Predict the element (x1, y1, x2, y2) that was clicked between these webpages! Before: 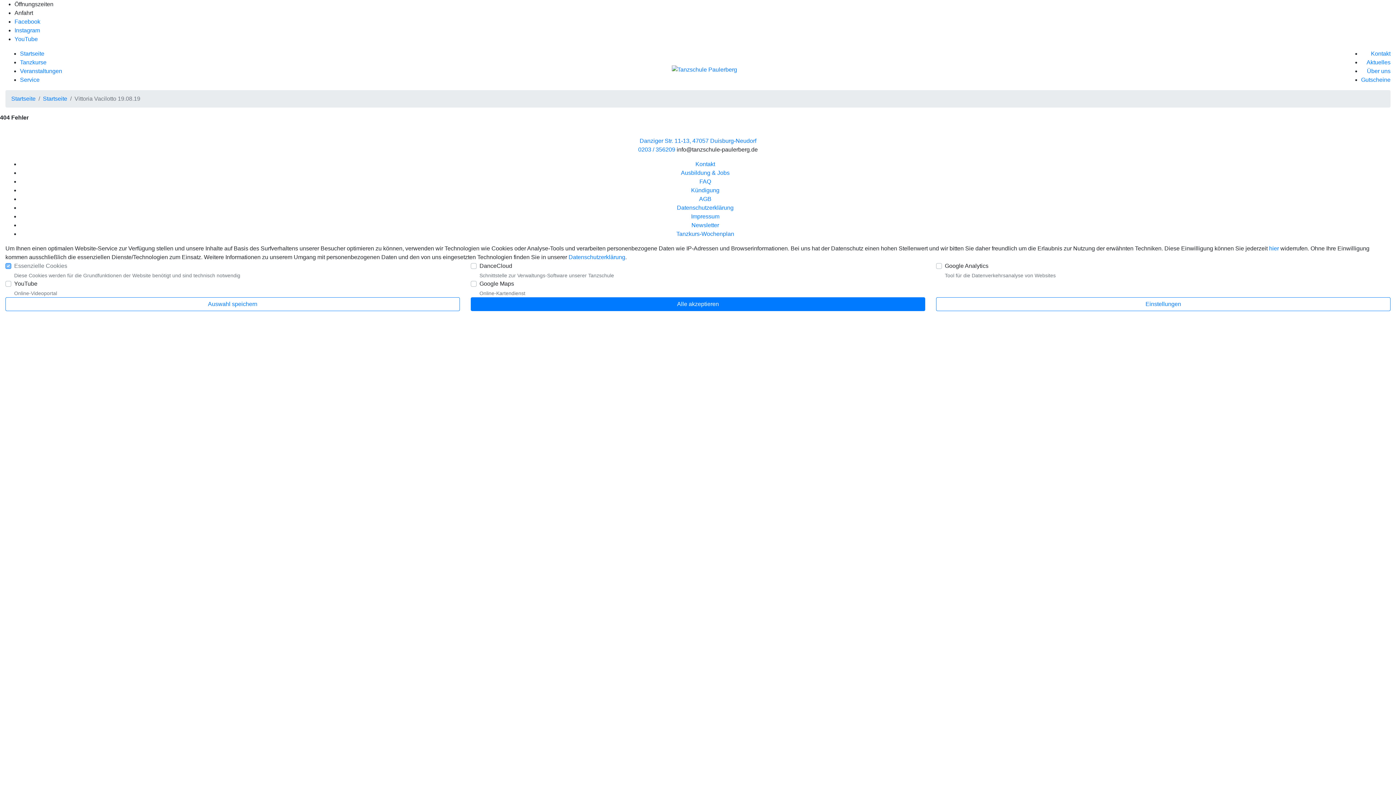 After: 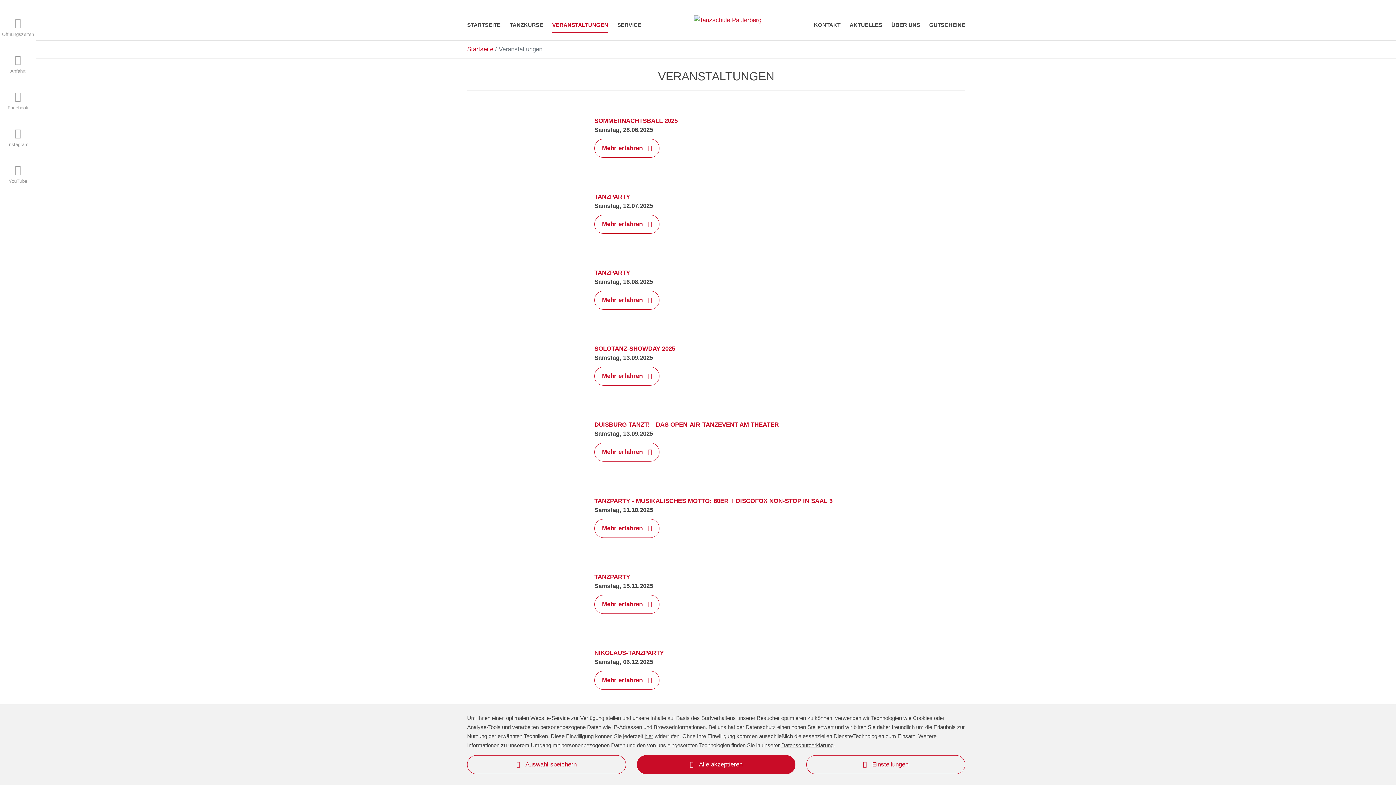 Action: bbox: (20, 68, 62, 74) label: Veranstaltungen